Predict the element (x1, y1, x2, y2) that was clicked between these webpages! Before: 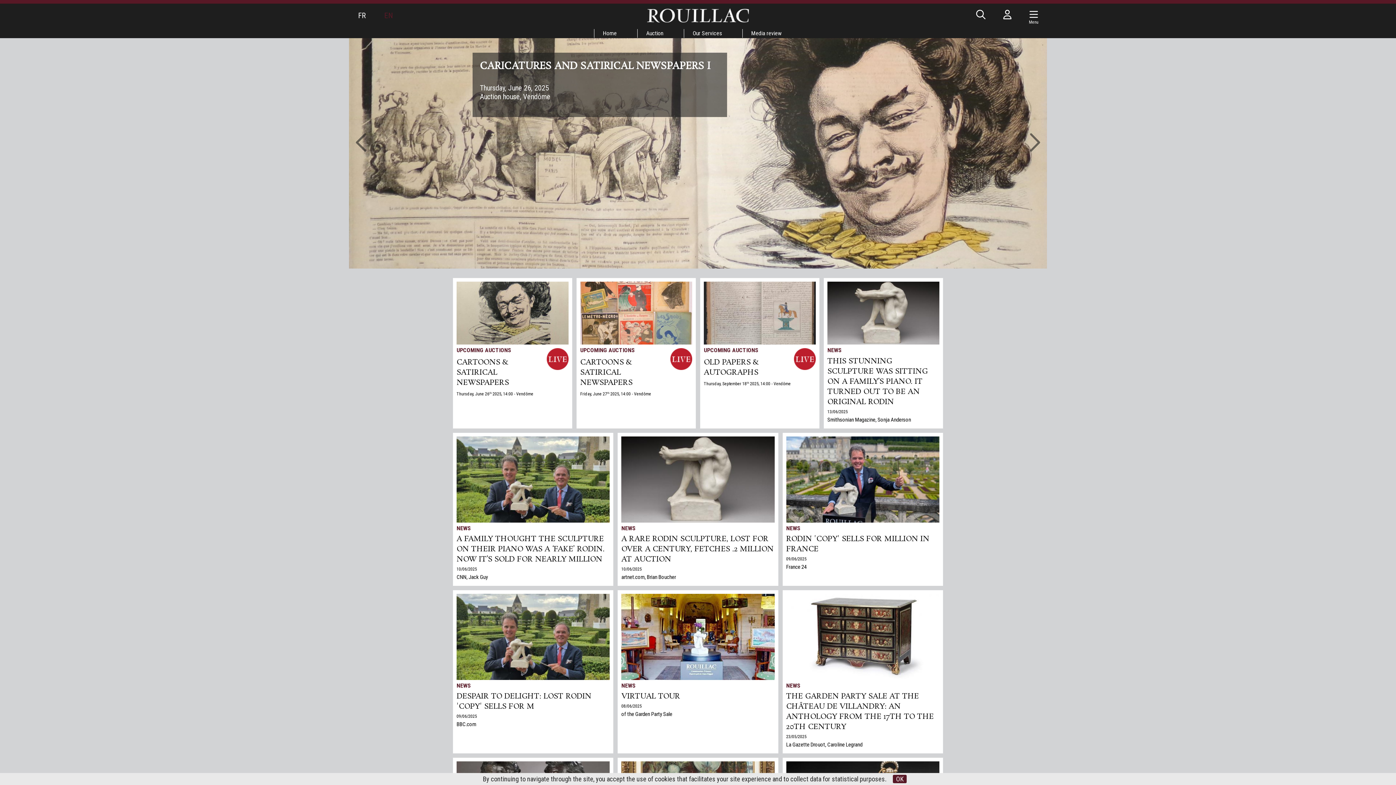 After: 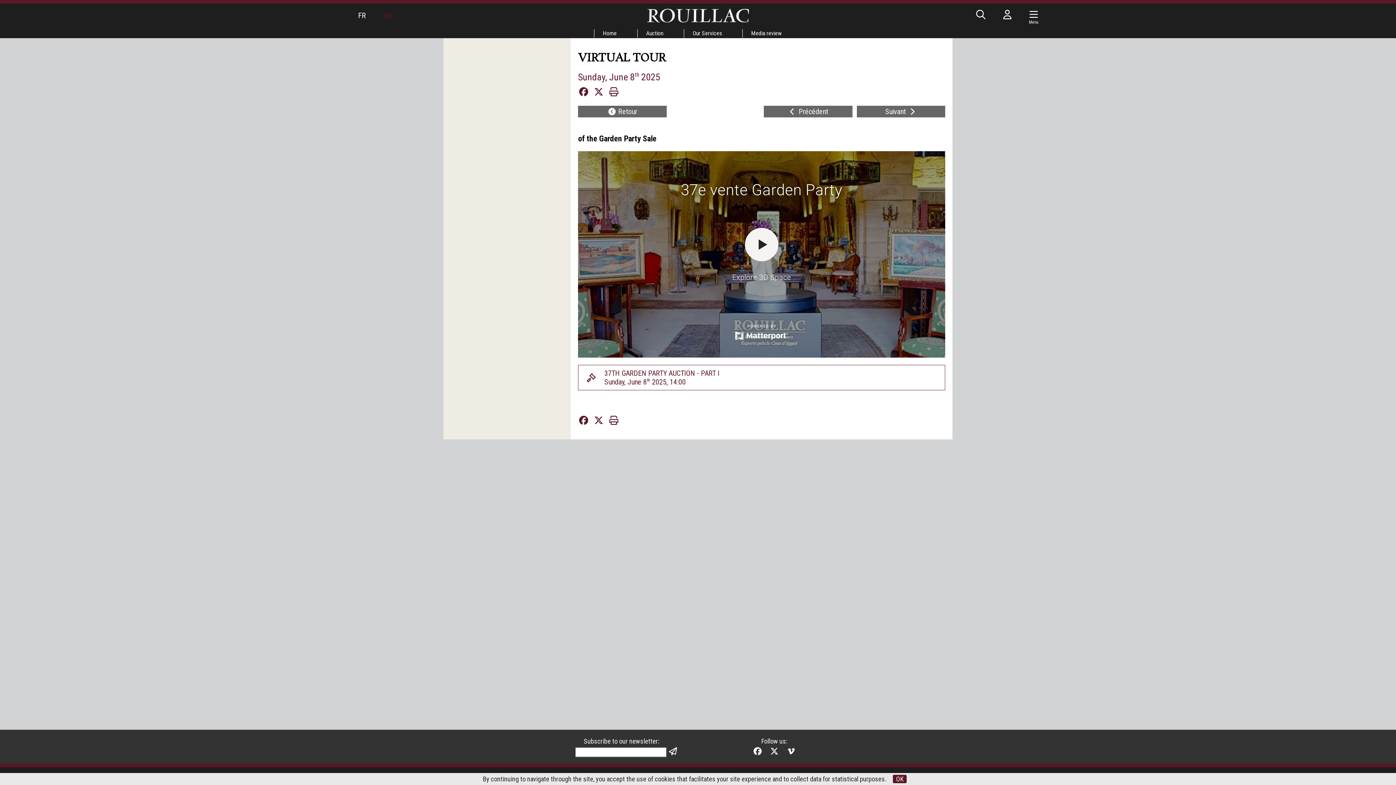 Action: label: VIRTUAL TOUR bbox: (621, 691, 680, 701)